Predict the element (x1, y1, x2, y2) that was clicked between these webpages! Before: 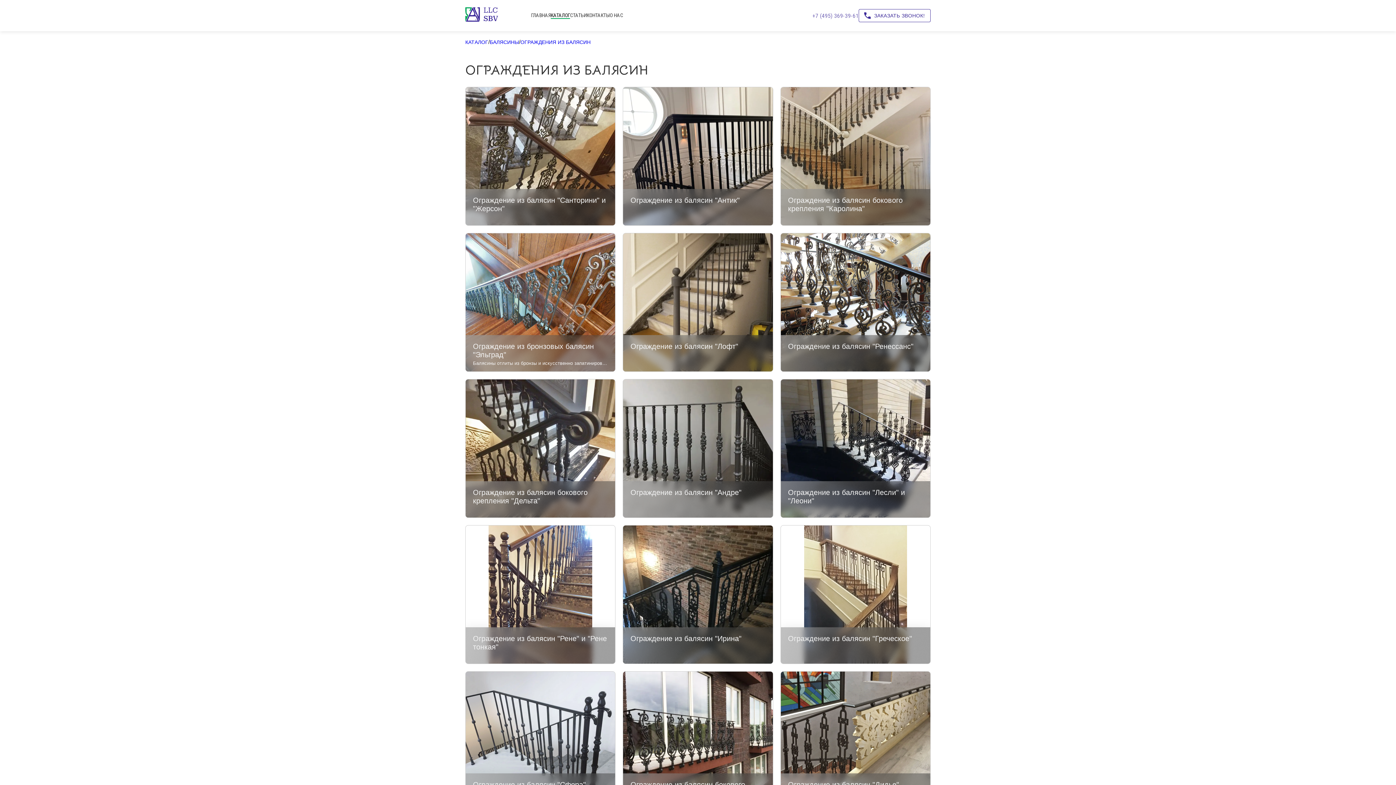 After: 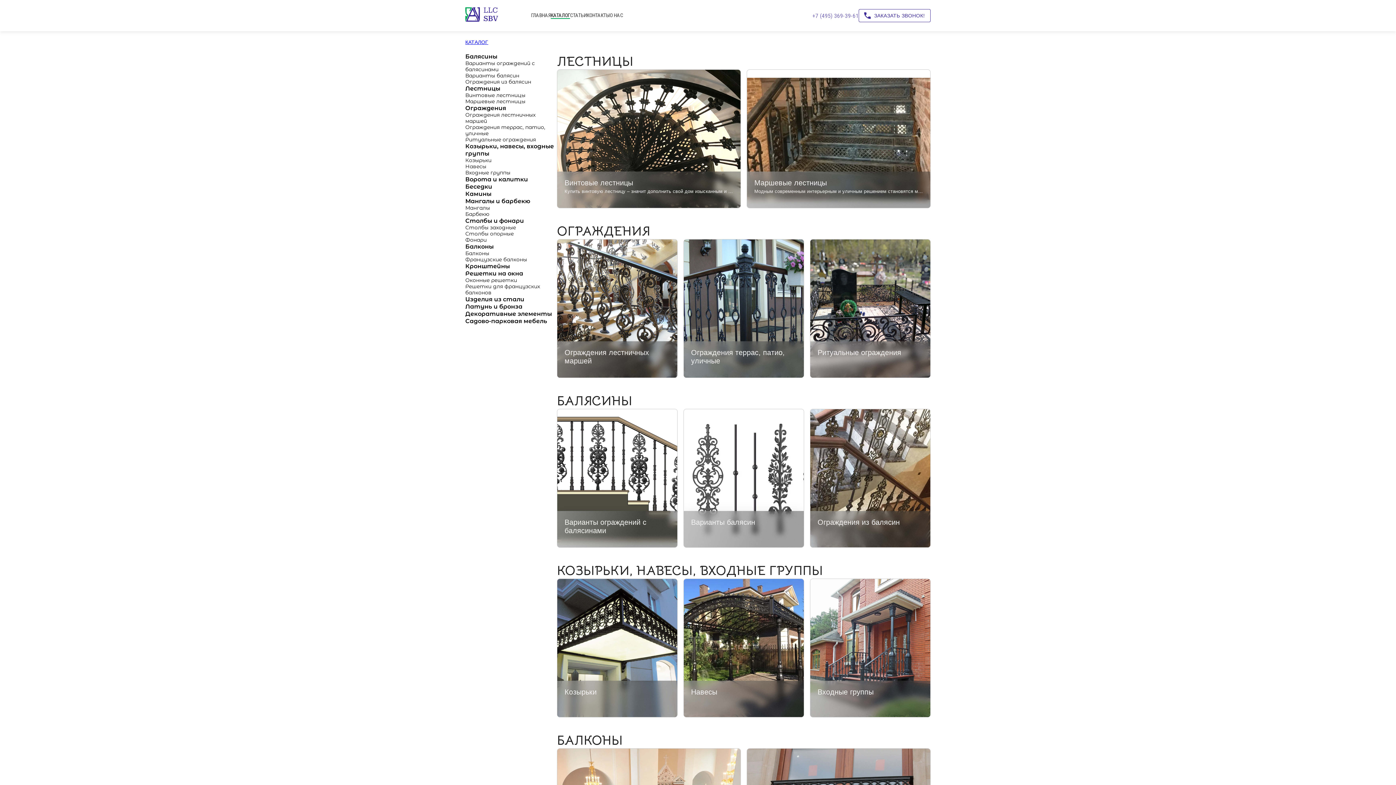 Action: label: КАТАЛОГ bbox: (465, 39, 488, 45)